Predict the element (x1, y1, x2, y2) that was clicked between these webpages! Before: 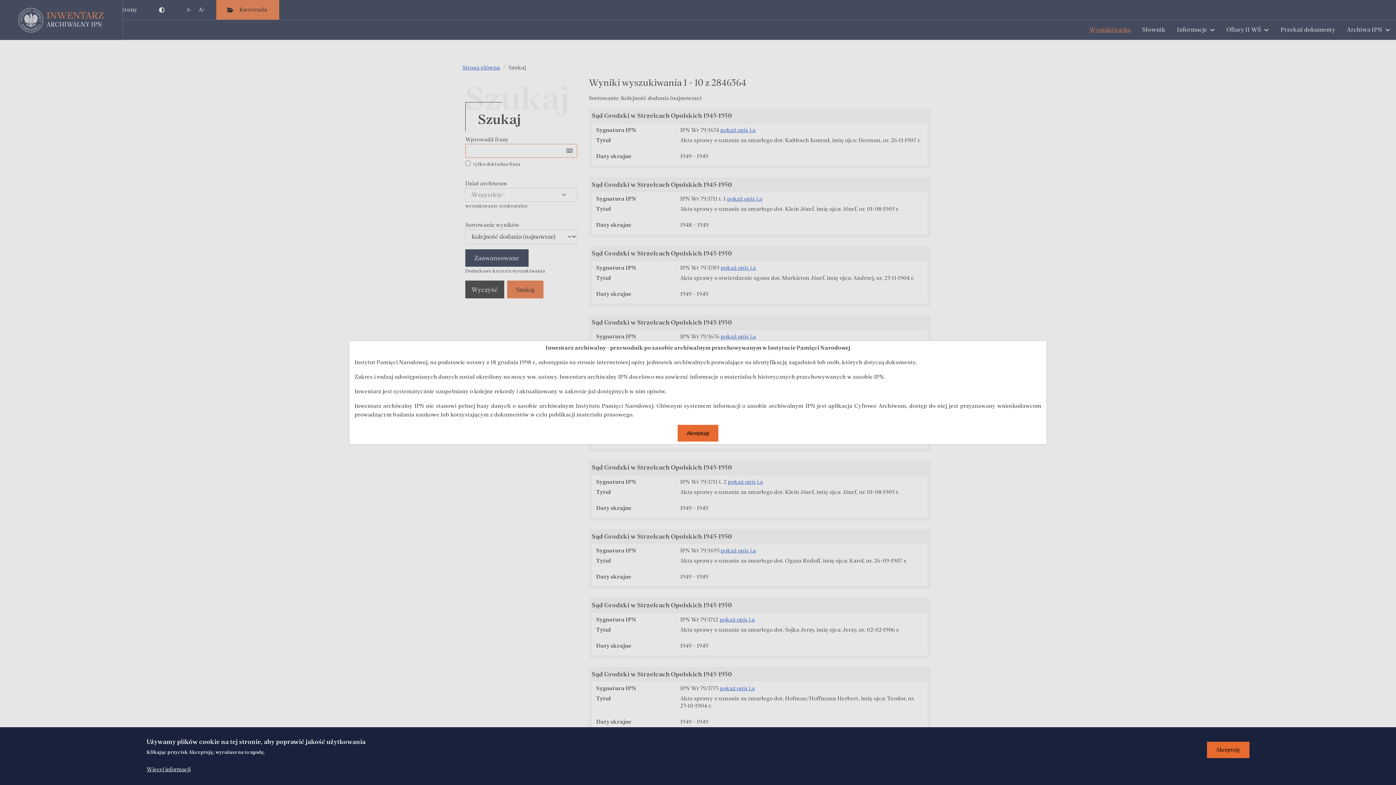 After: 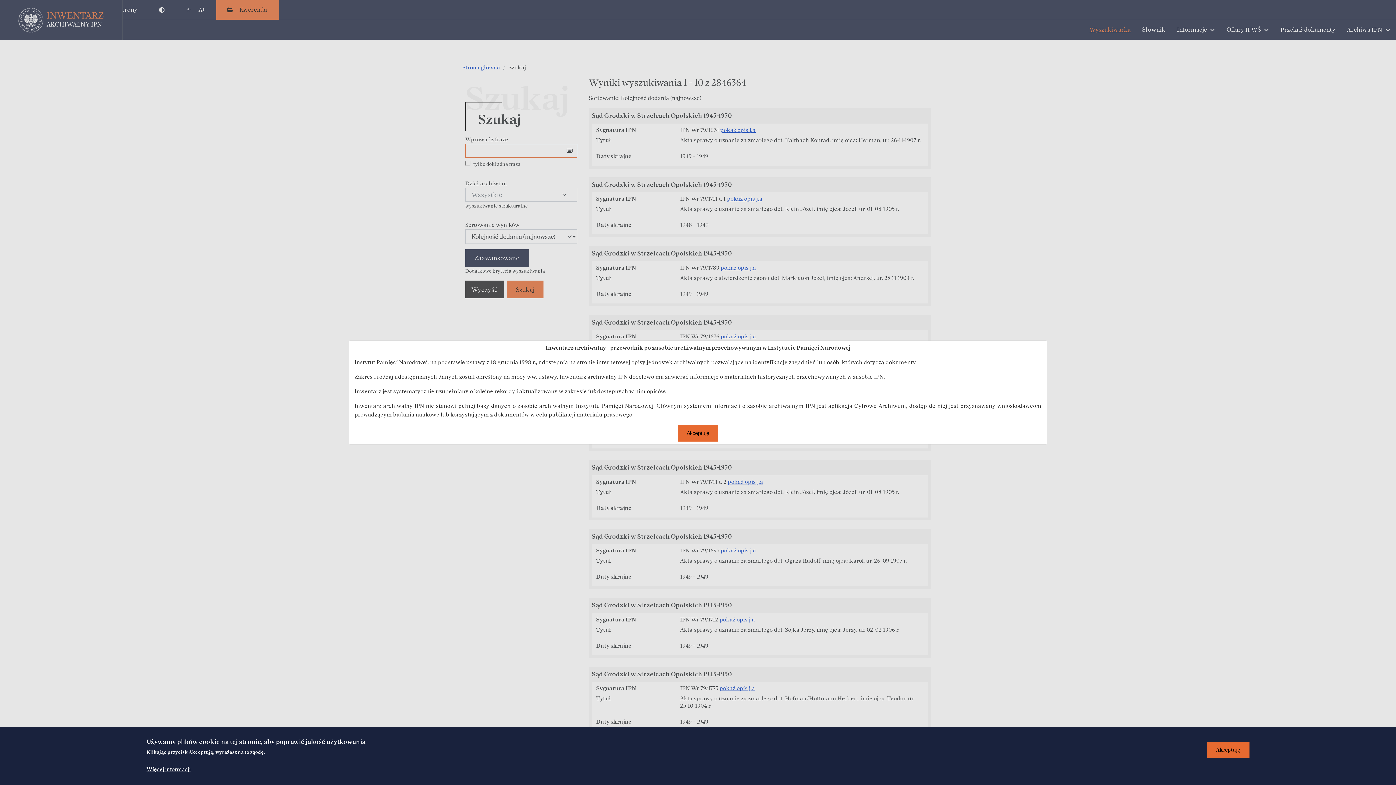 Action: bbox: (146, 765, 190, 774) label: Więcej informacji